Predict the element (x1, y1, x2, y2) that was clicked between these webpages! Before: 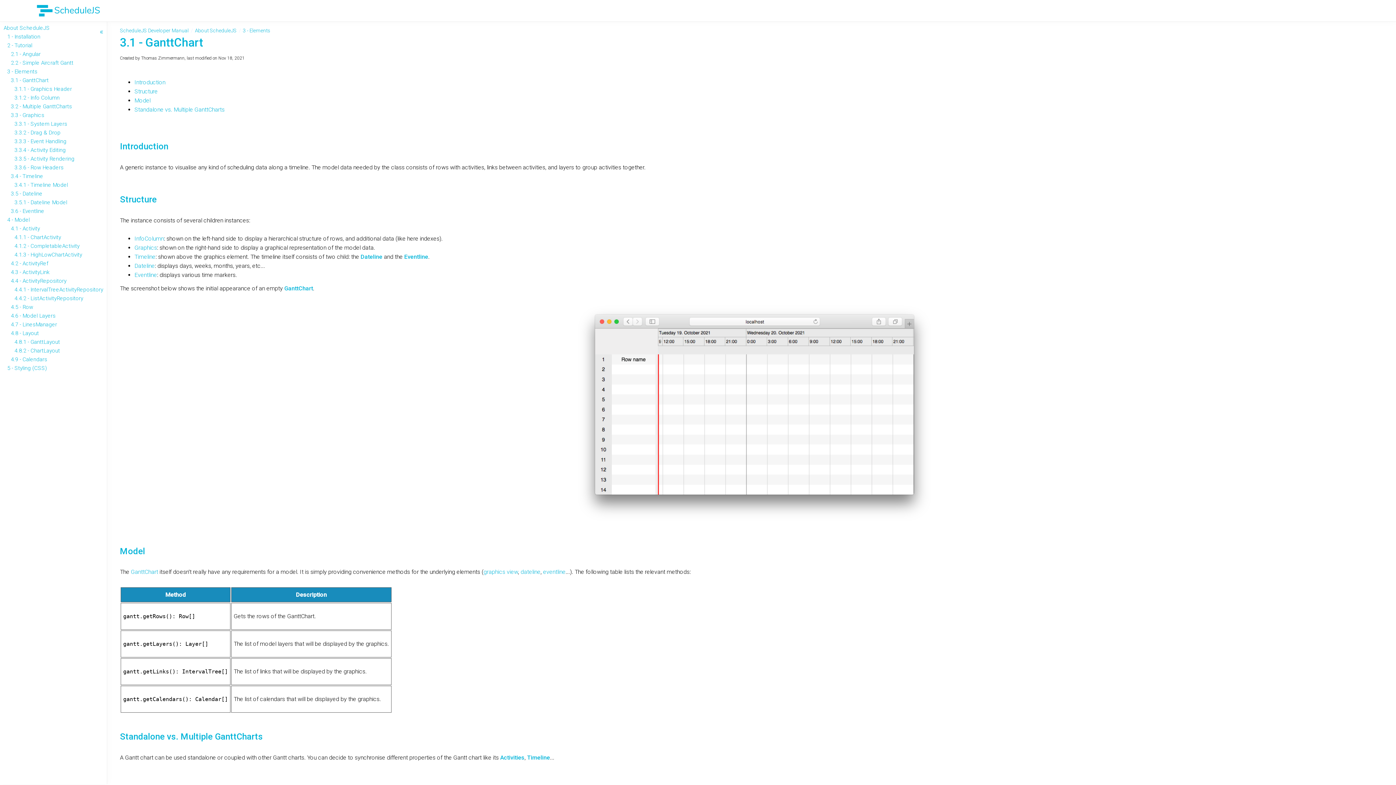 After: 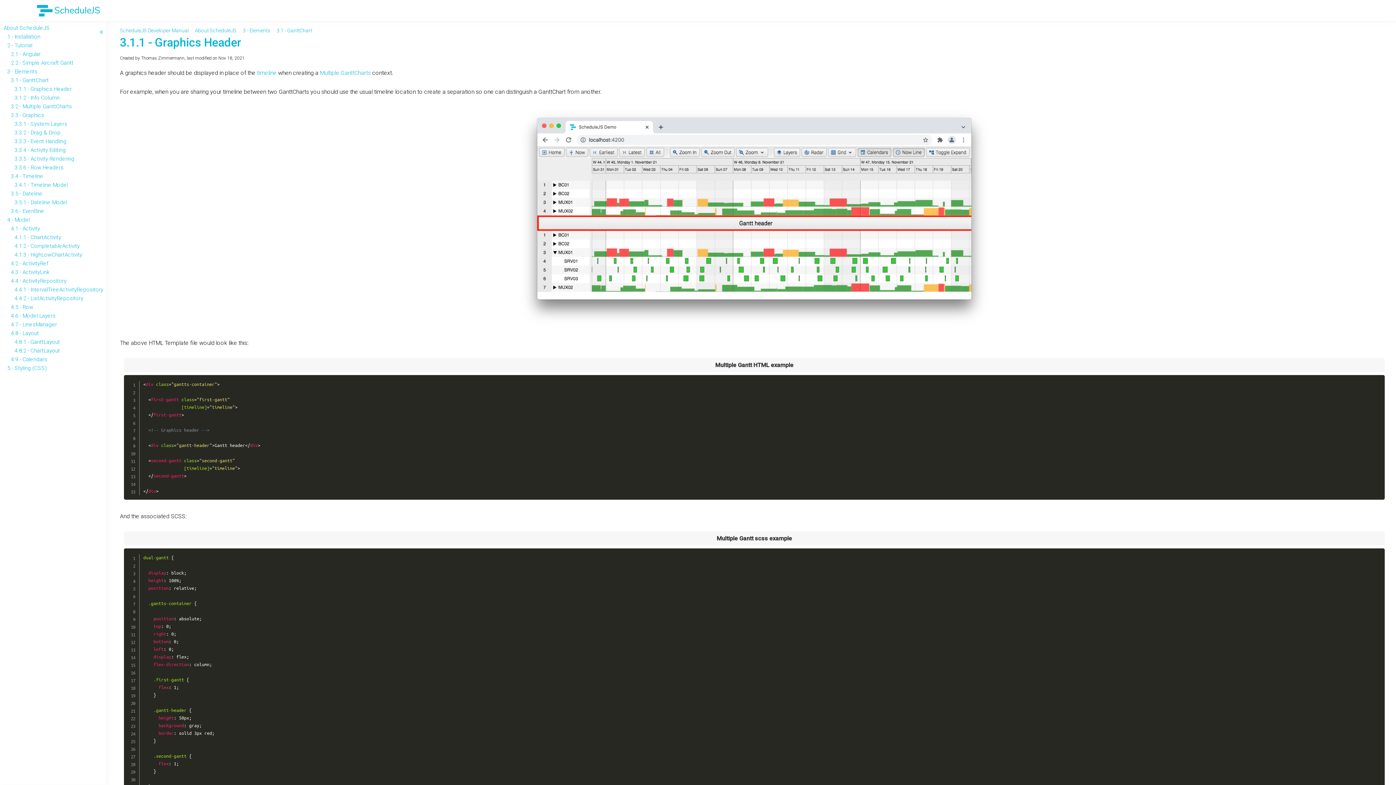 Action: bbox: (14, 85, 72, 92) label: 3.1.1 - Graphics Header